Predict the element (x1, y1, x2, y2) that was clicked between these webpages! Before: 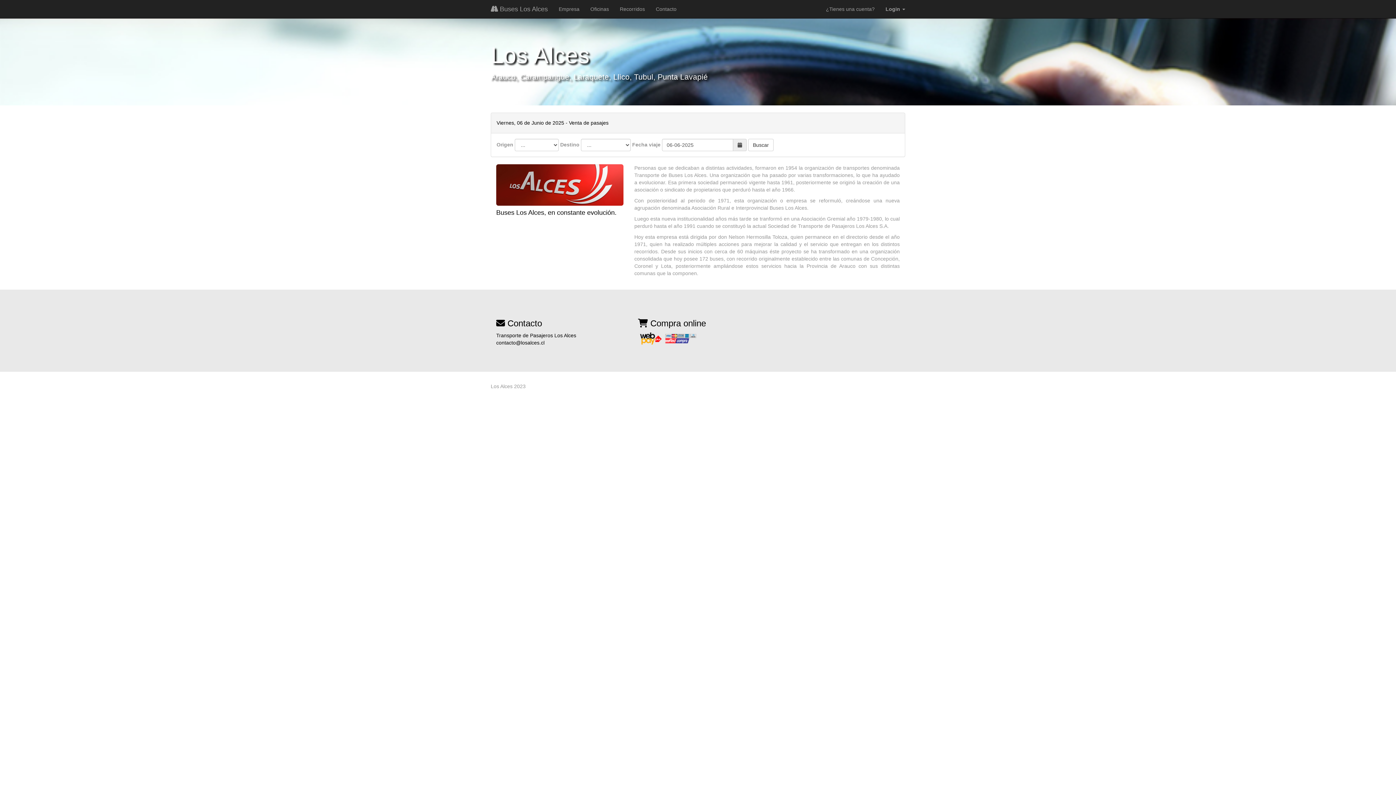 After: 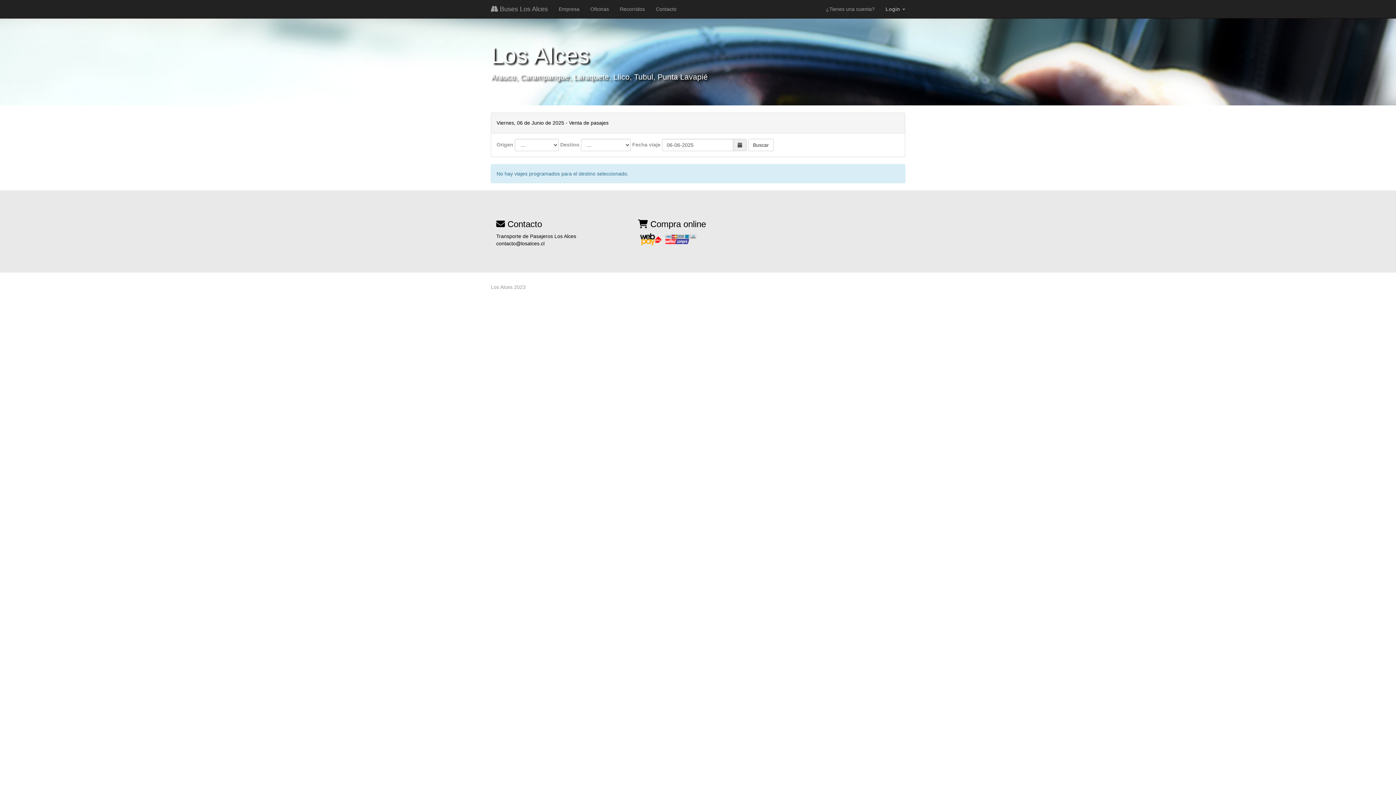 Action: label: Buscar bbox: (748, 138, 773, 151)